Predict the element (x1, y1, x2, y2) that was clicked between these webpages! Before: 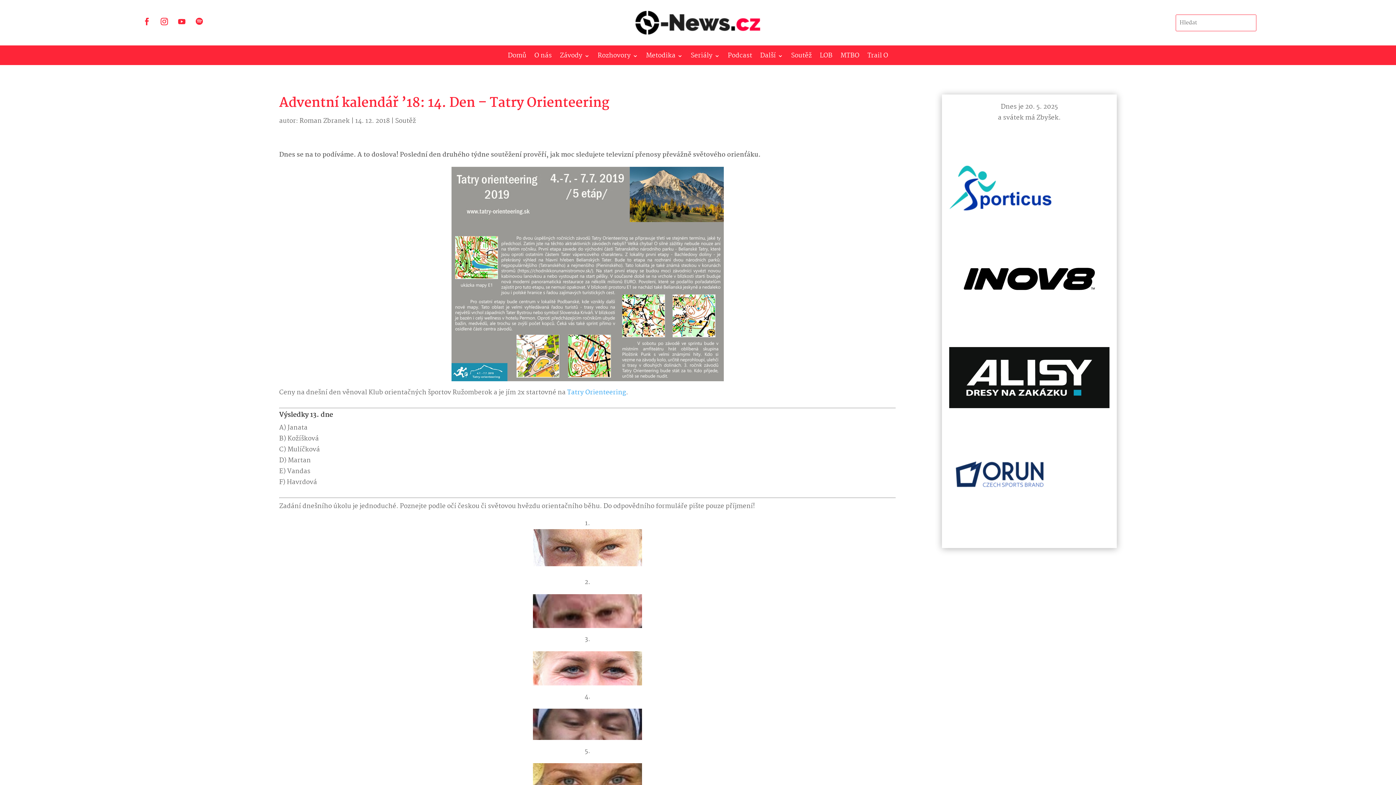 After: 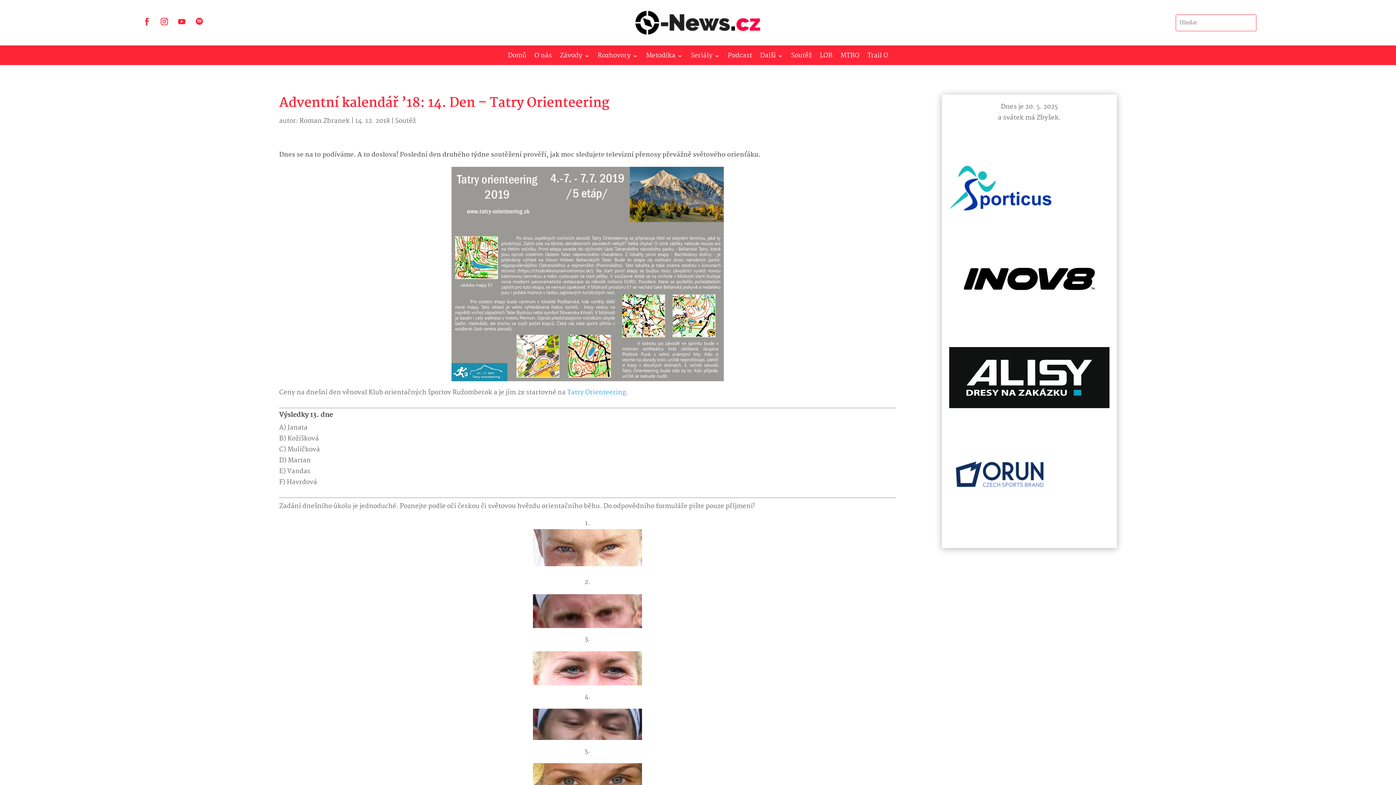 Action: bbox: (567, 387, 626, 398) label: Tatry Orienteering